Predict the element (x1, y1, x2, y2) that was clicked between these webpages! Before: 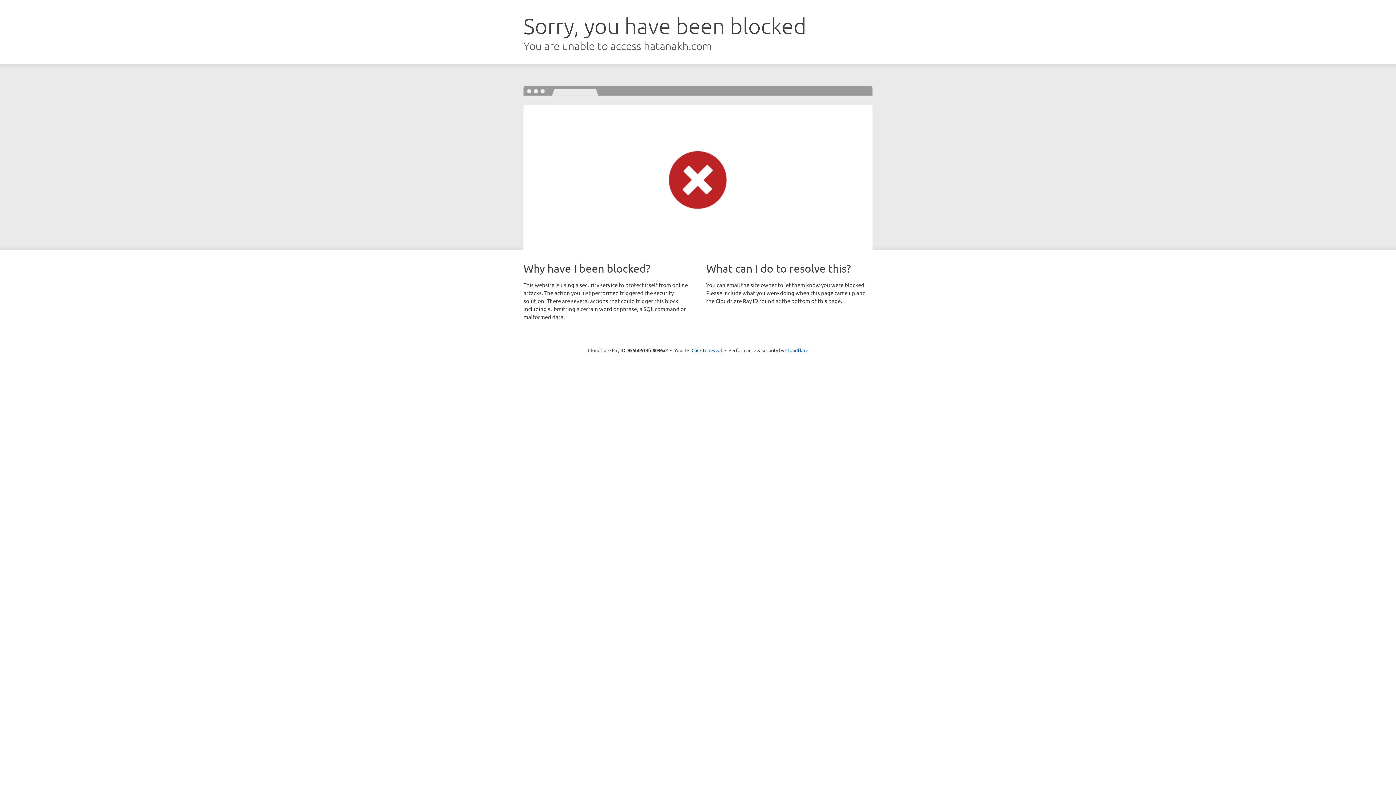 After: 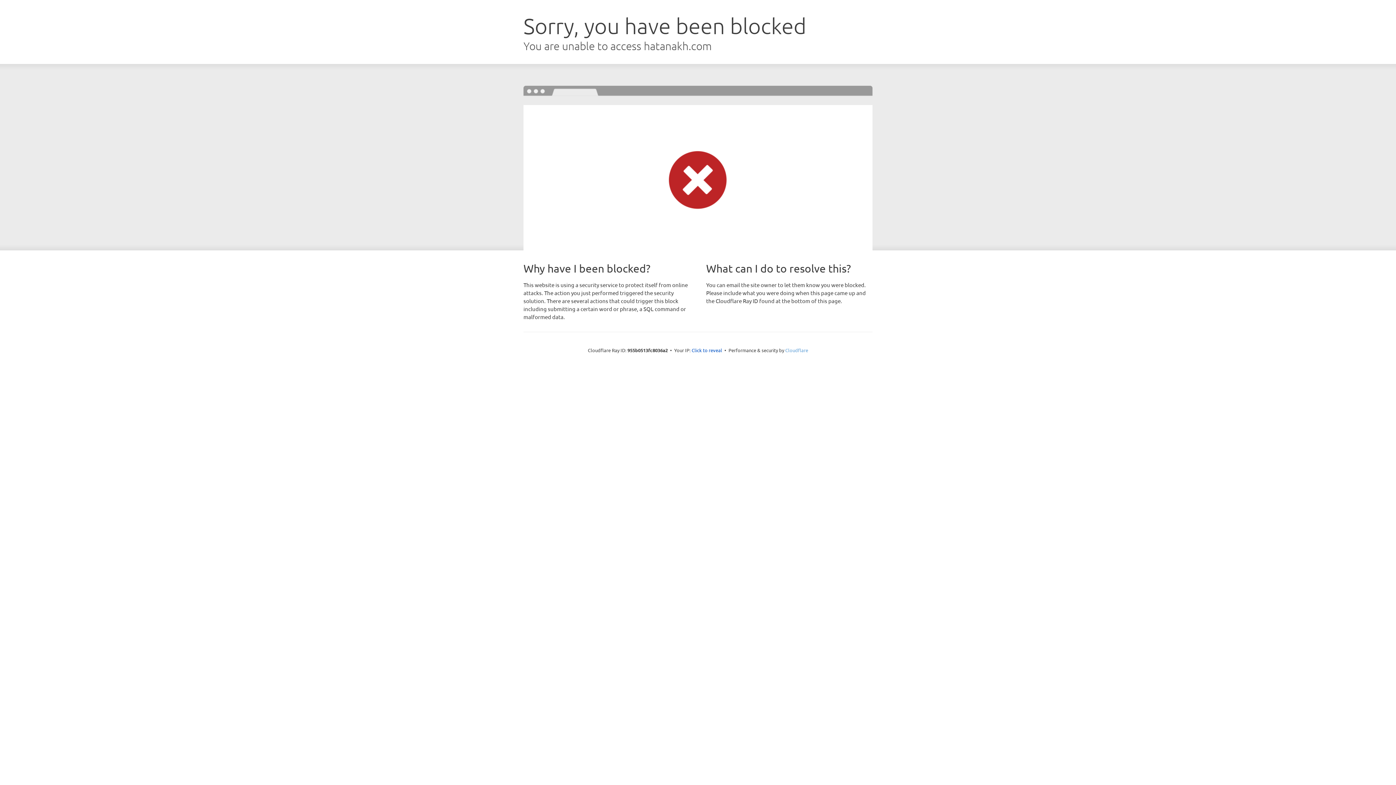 Action: label: Cloudflare bbox: (785, 347, 808, 353)